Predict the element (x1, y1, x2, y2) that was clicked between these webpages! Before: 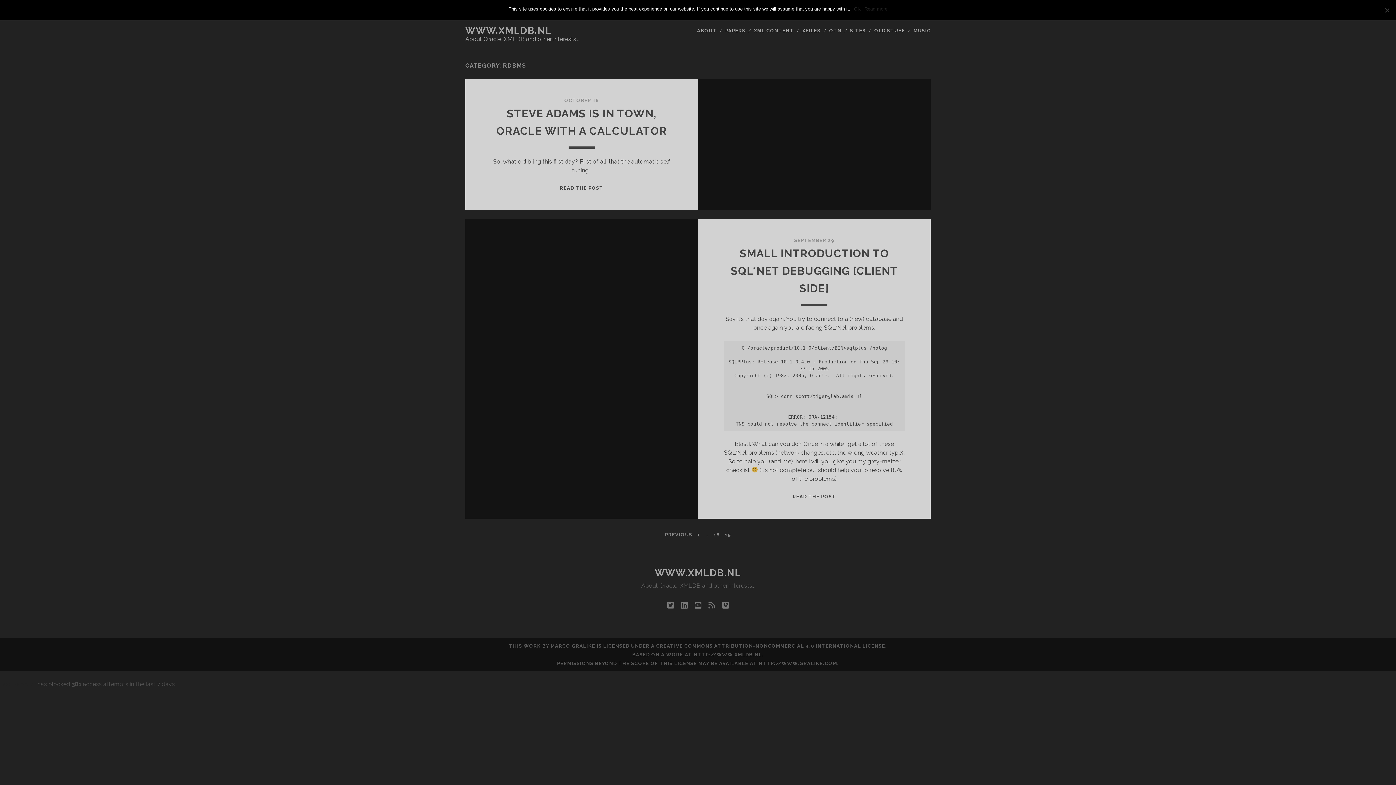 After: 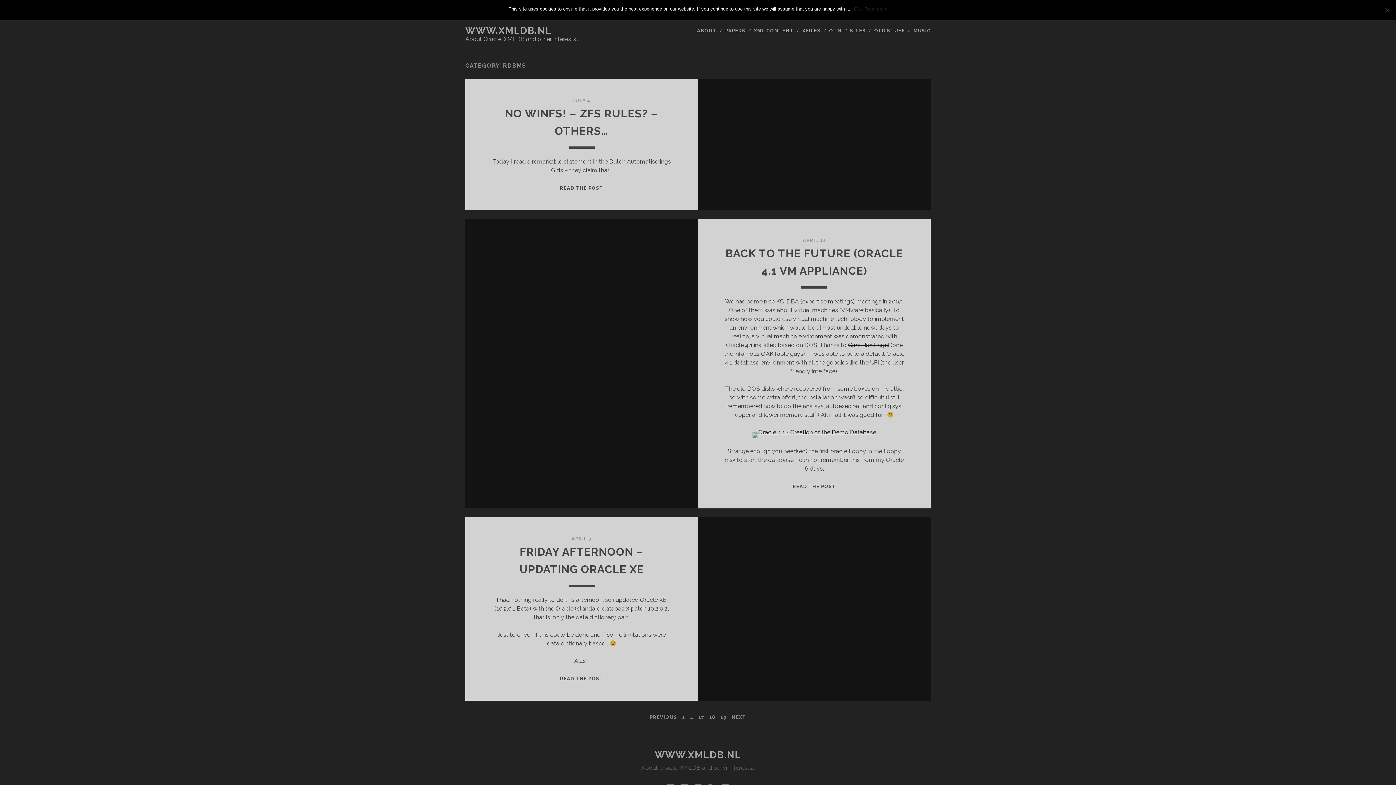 Action: label: 18 bbox: (713, 532, 720, 537)